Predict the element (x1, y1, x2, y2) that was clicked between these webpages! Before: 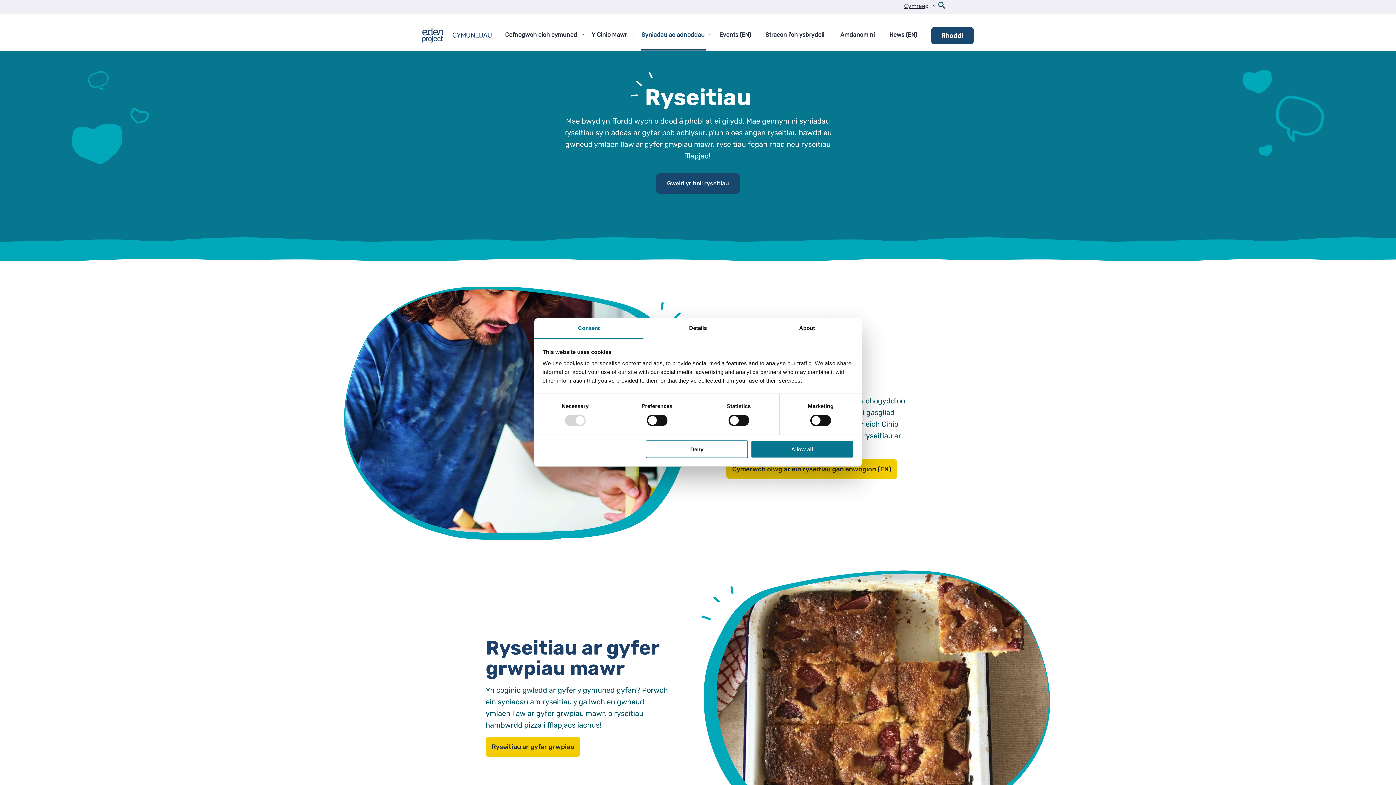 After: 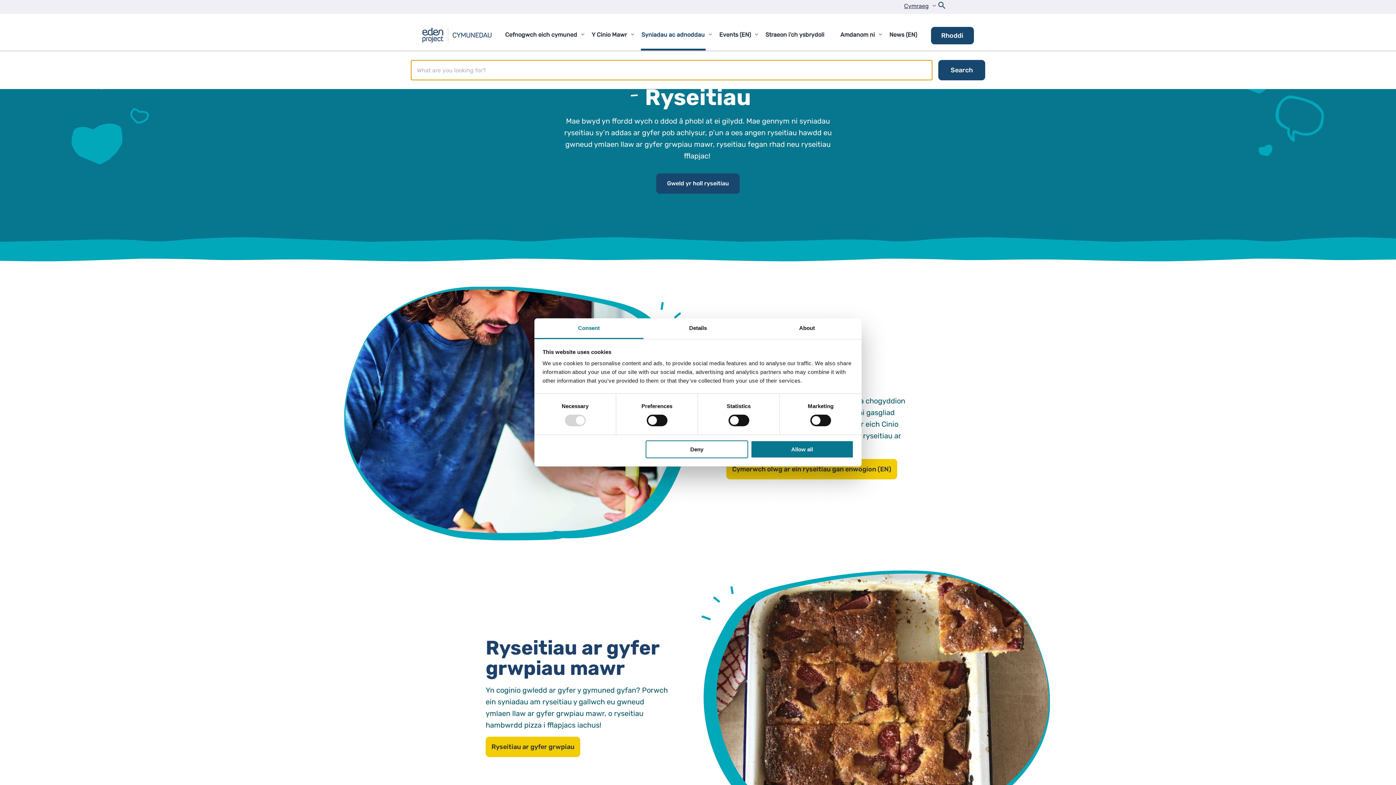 Action: label: Open search form bbox: (935, 0, 948, 13)